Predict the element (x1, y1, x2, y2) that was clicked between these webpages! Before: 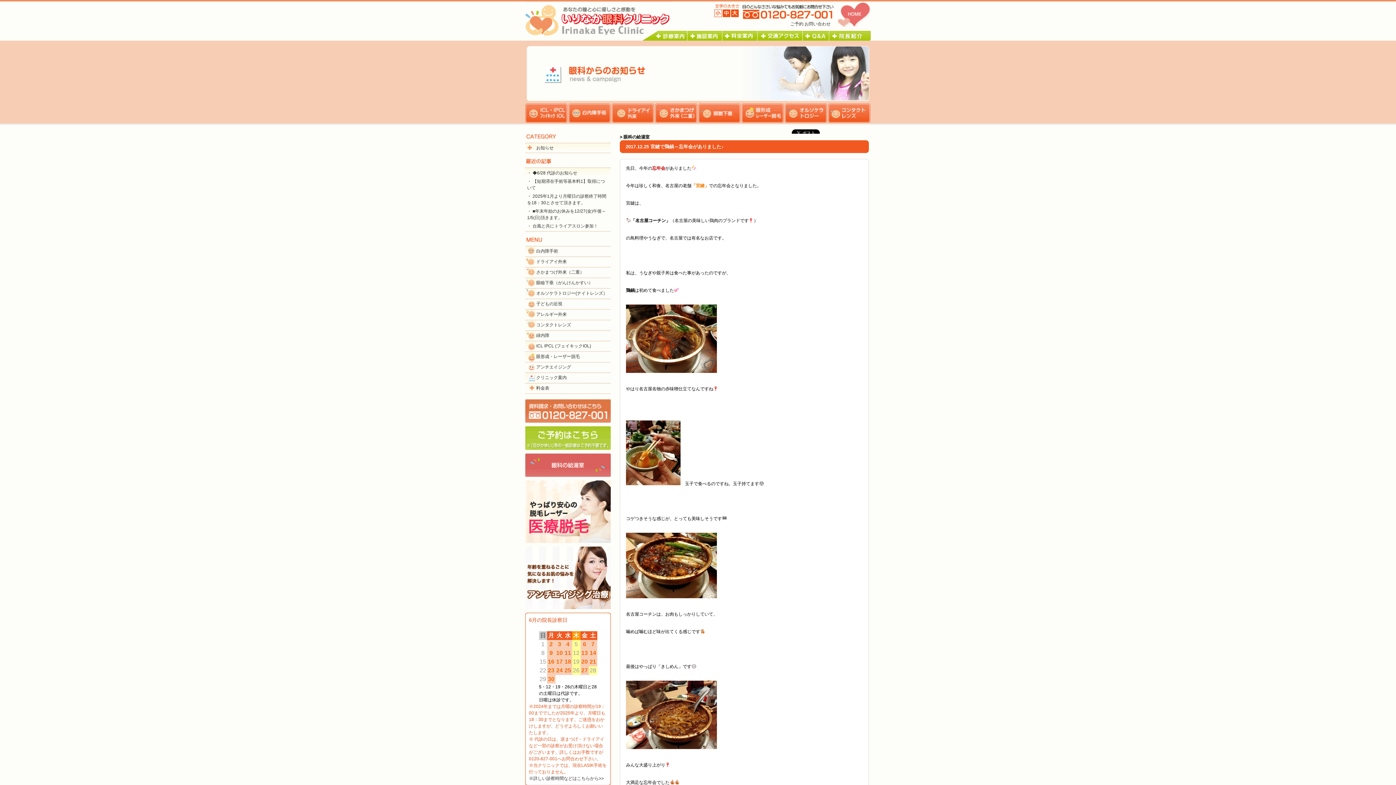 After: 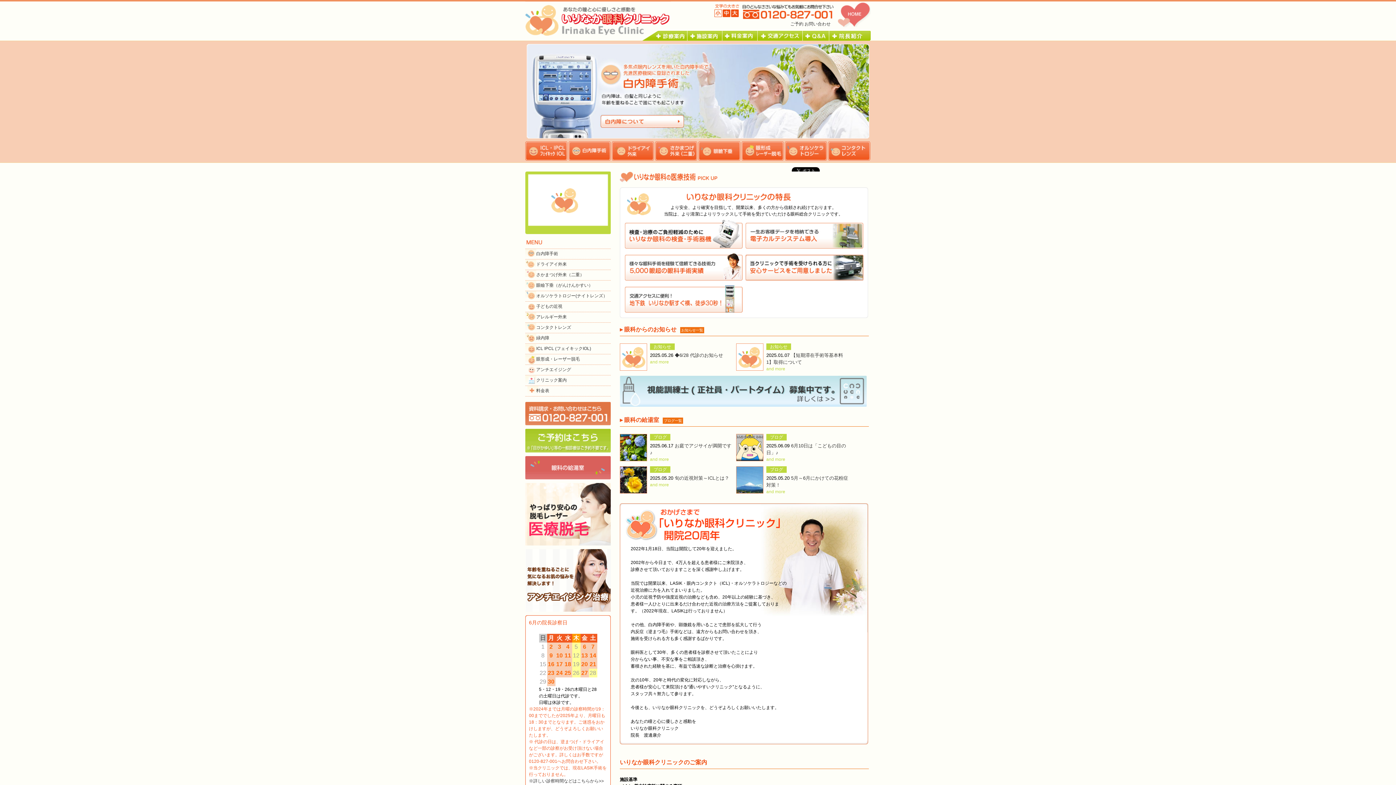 Action: bbox: (838, 23, 870, 28)